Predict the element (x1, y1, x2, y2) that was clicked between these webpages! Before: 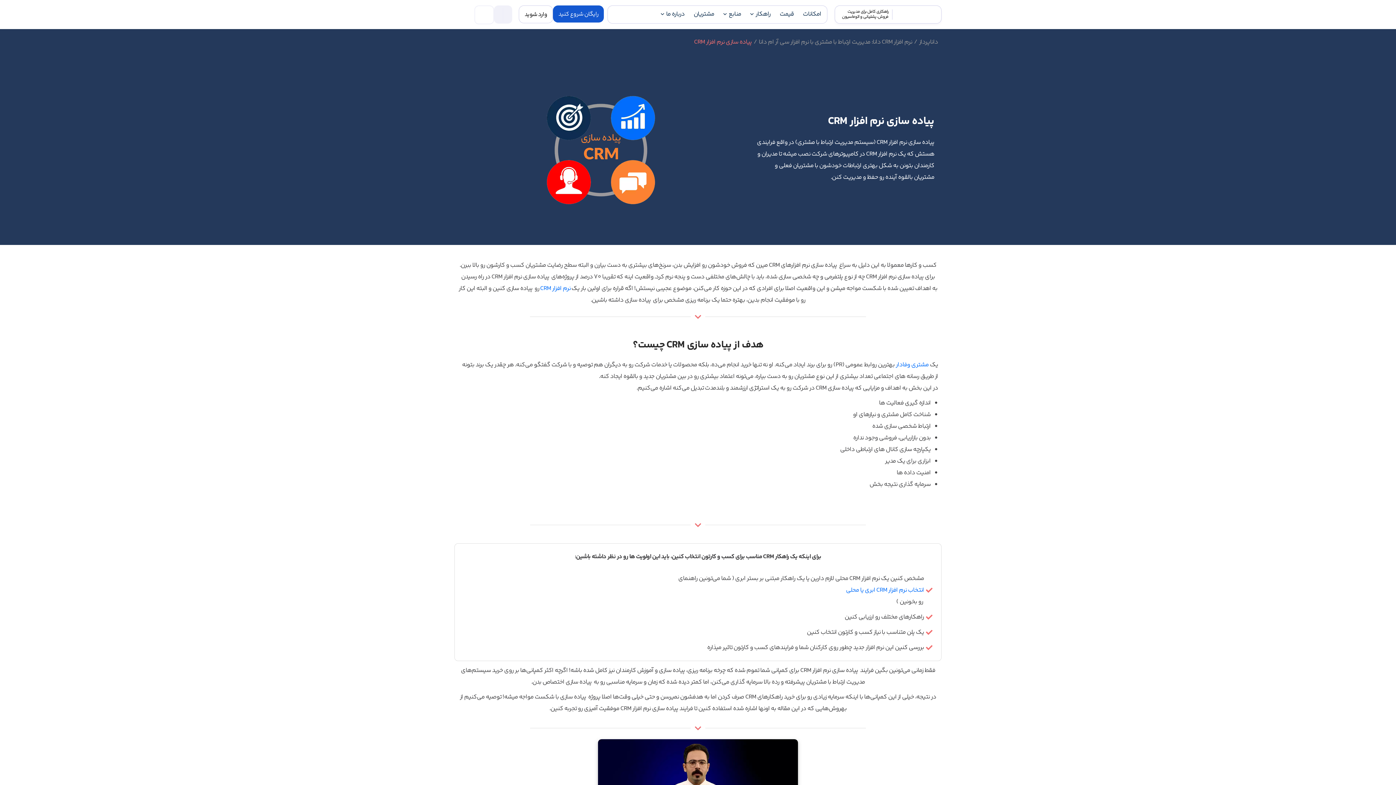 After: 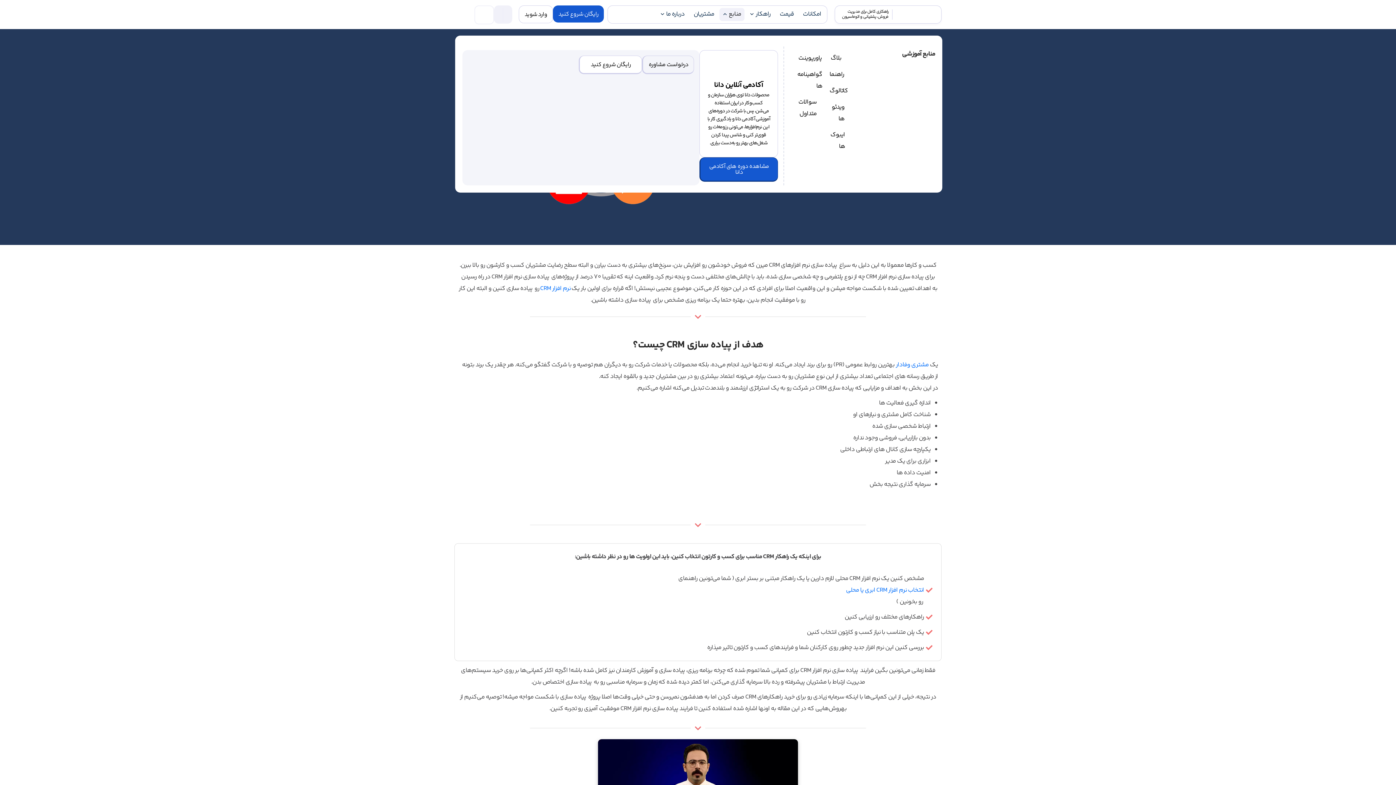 Action: bbox: (723, 9, 727, 19) label: باز کردن منابع